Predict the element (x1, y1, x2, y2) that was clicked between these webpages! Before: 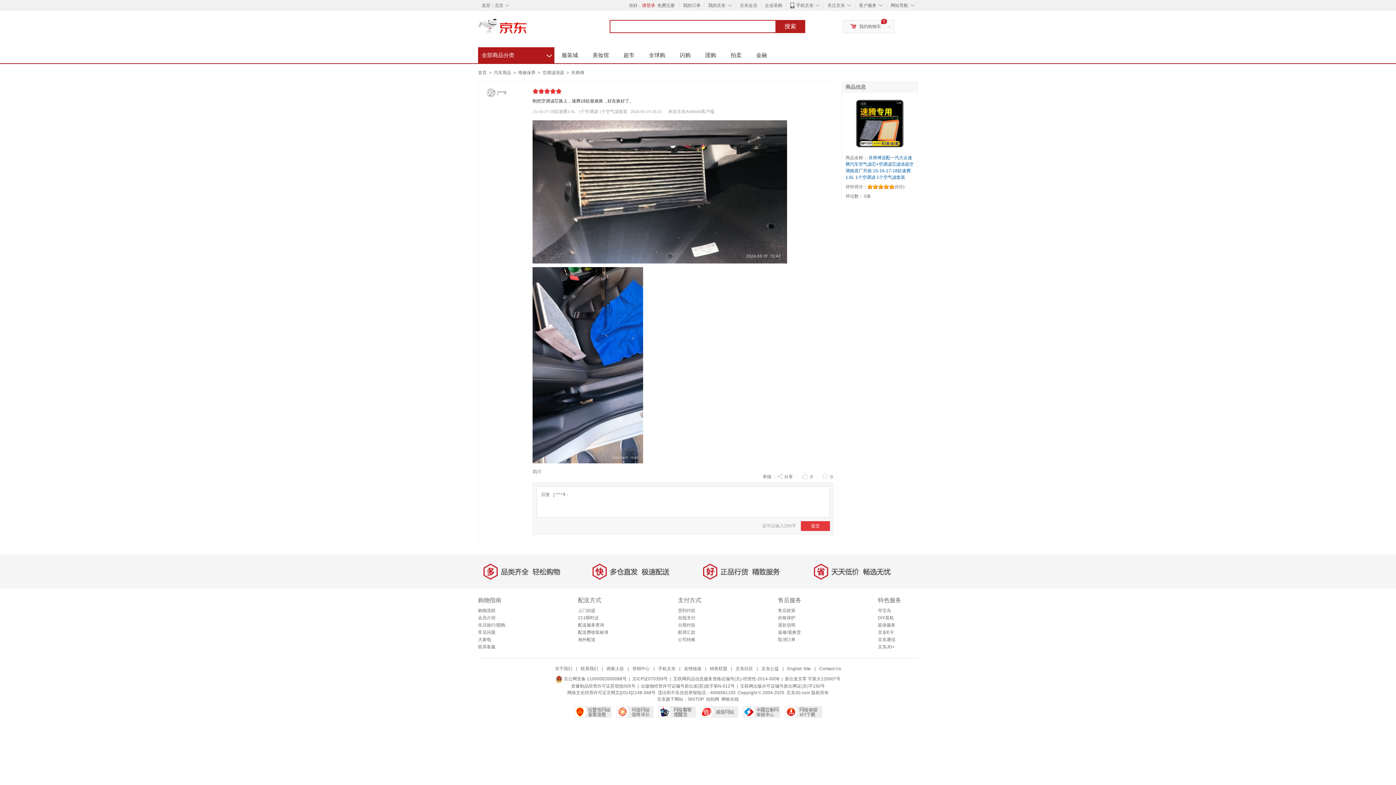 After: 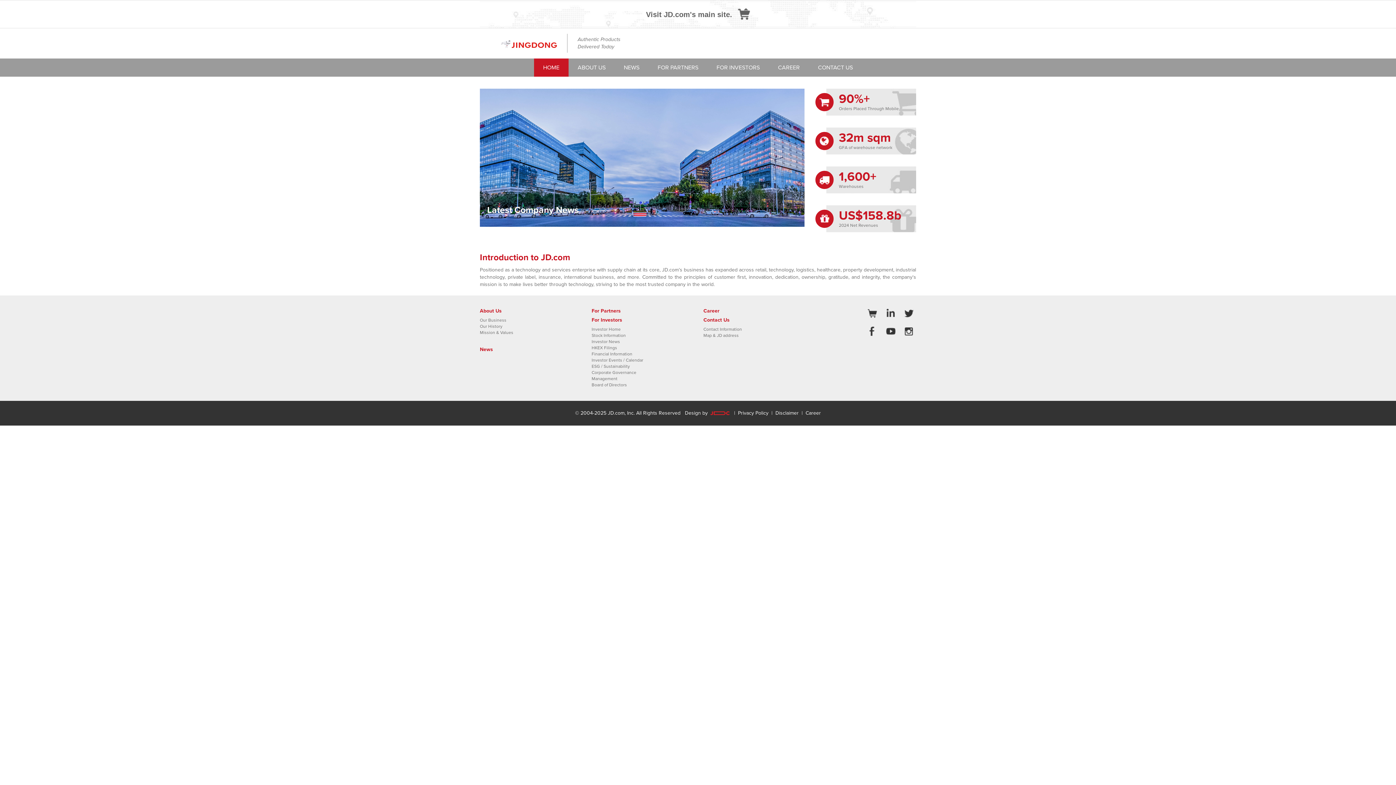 Action: label: 京东 bbox: (478, 18, 576, 40)